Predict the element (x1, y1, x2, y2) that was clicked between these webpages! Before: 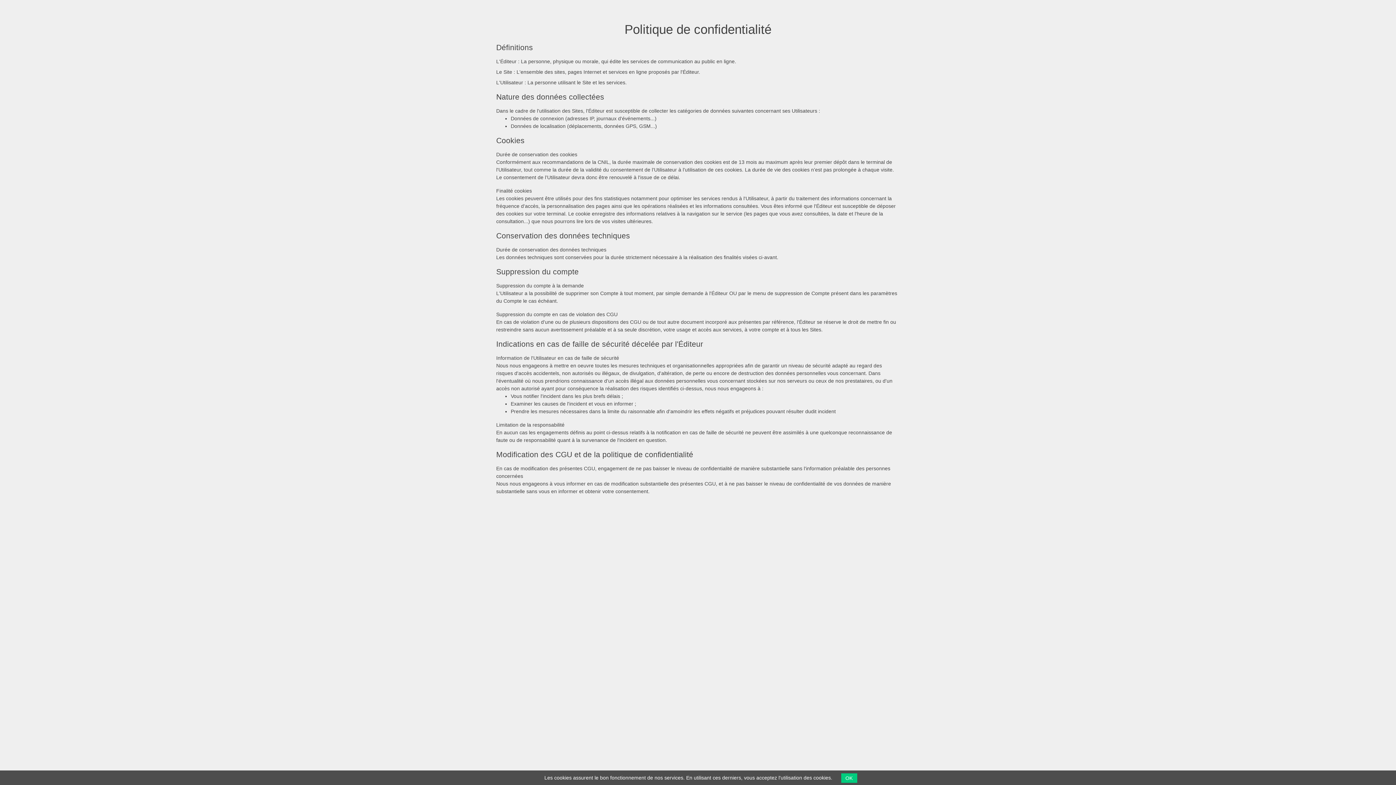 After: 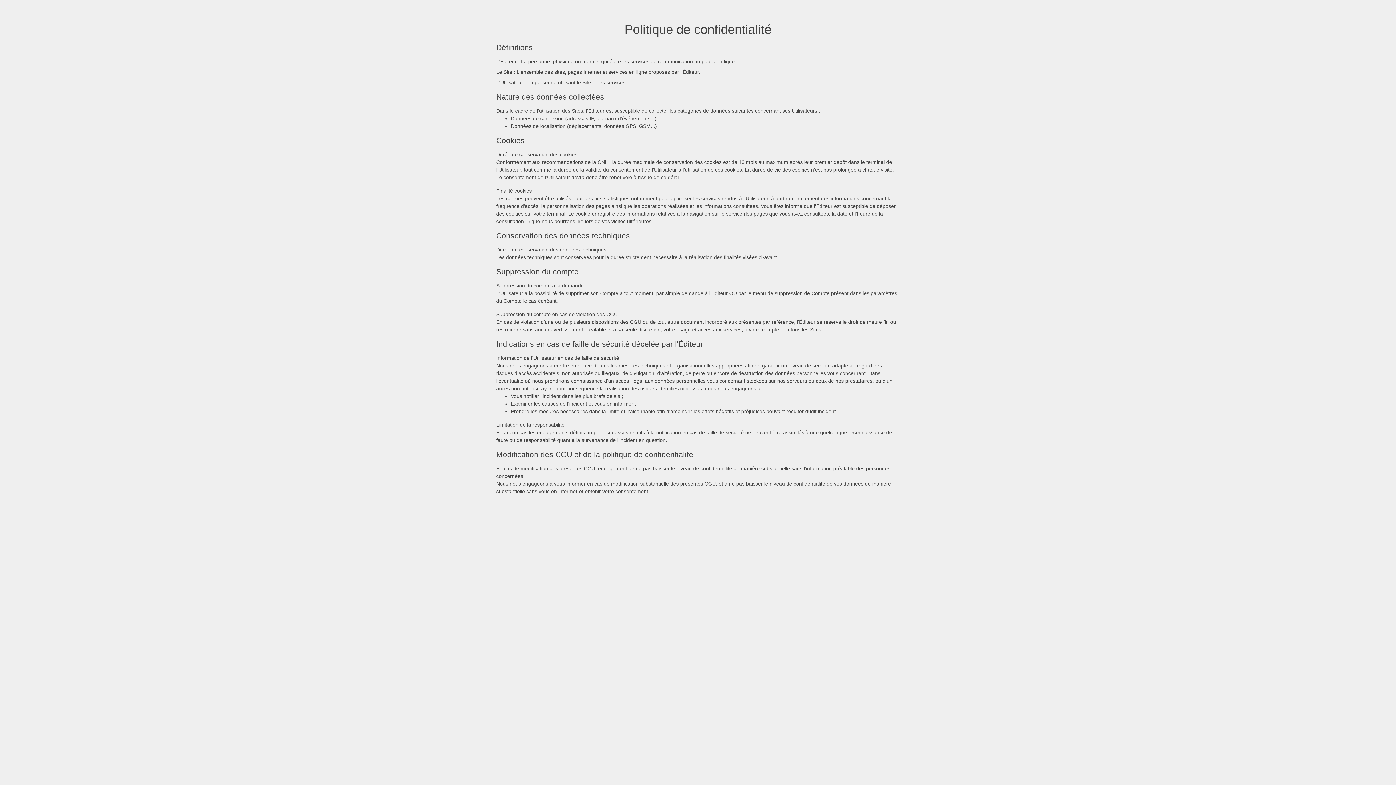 Action: bbox: (841, 773, 857, 783) label: OK